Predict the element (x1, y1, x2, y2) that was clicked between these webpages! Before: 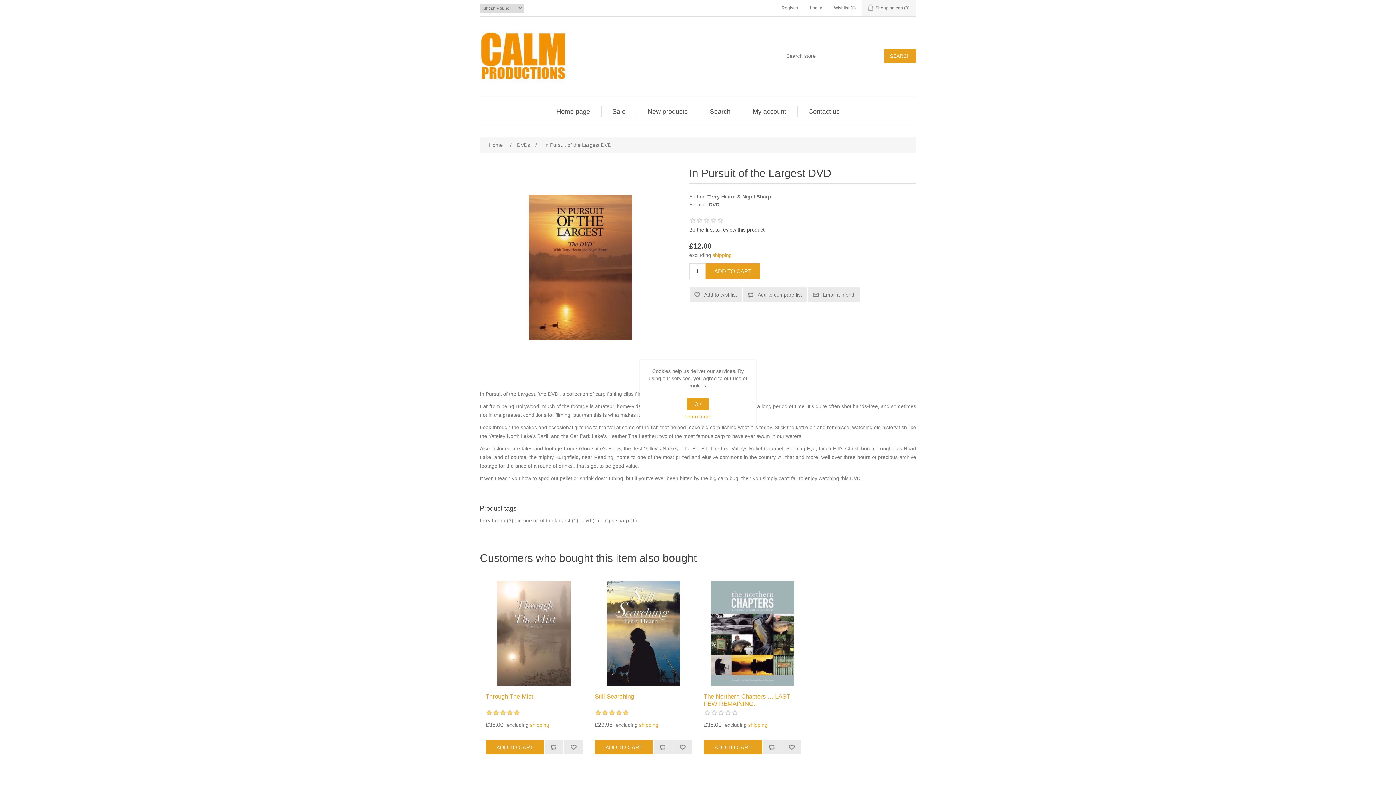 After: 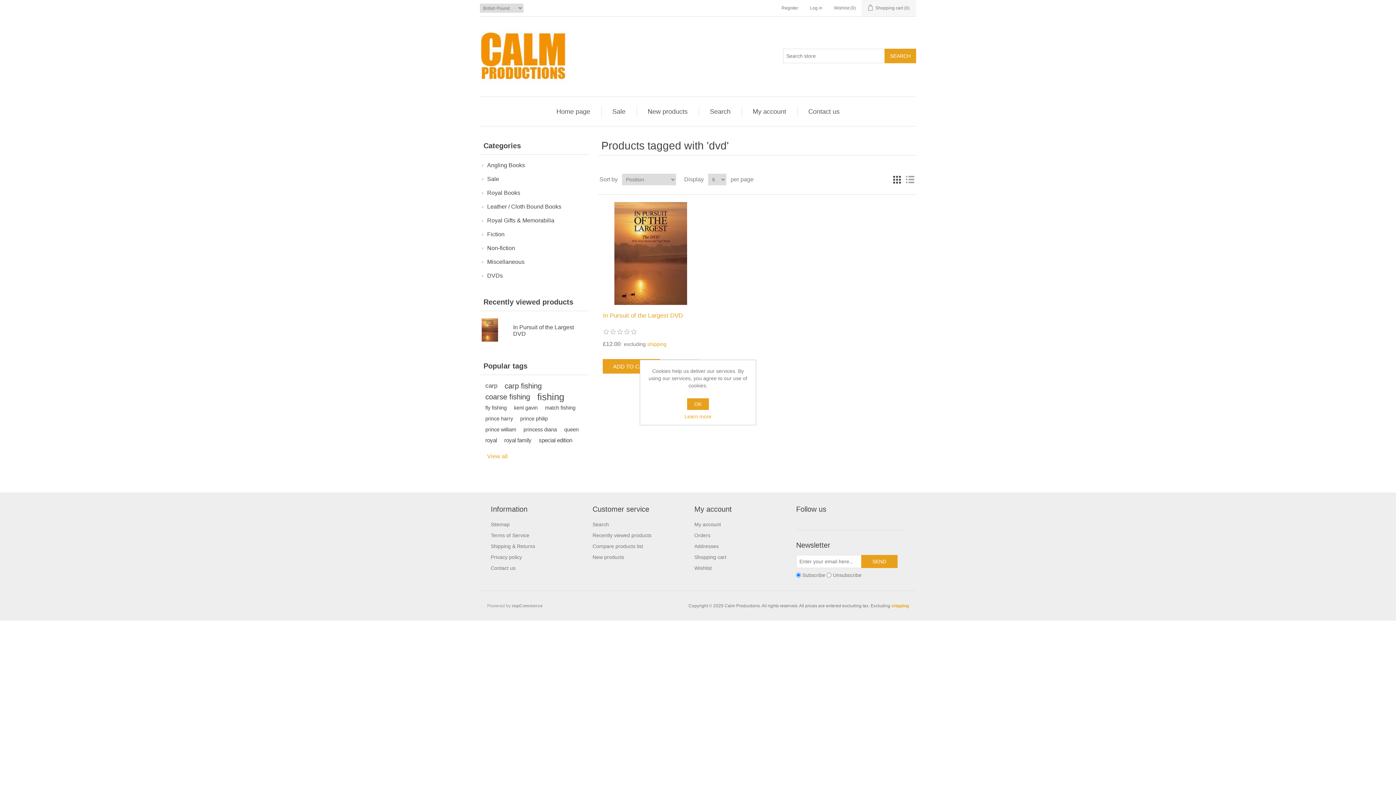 Action: label: dvd bbox: (582, 516, 591, 525)